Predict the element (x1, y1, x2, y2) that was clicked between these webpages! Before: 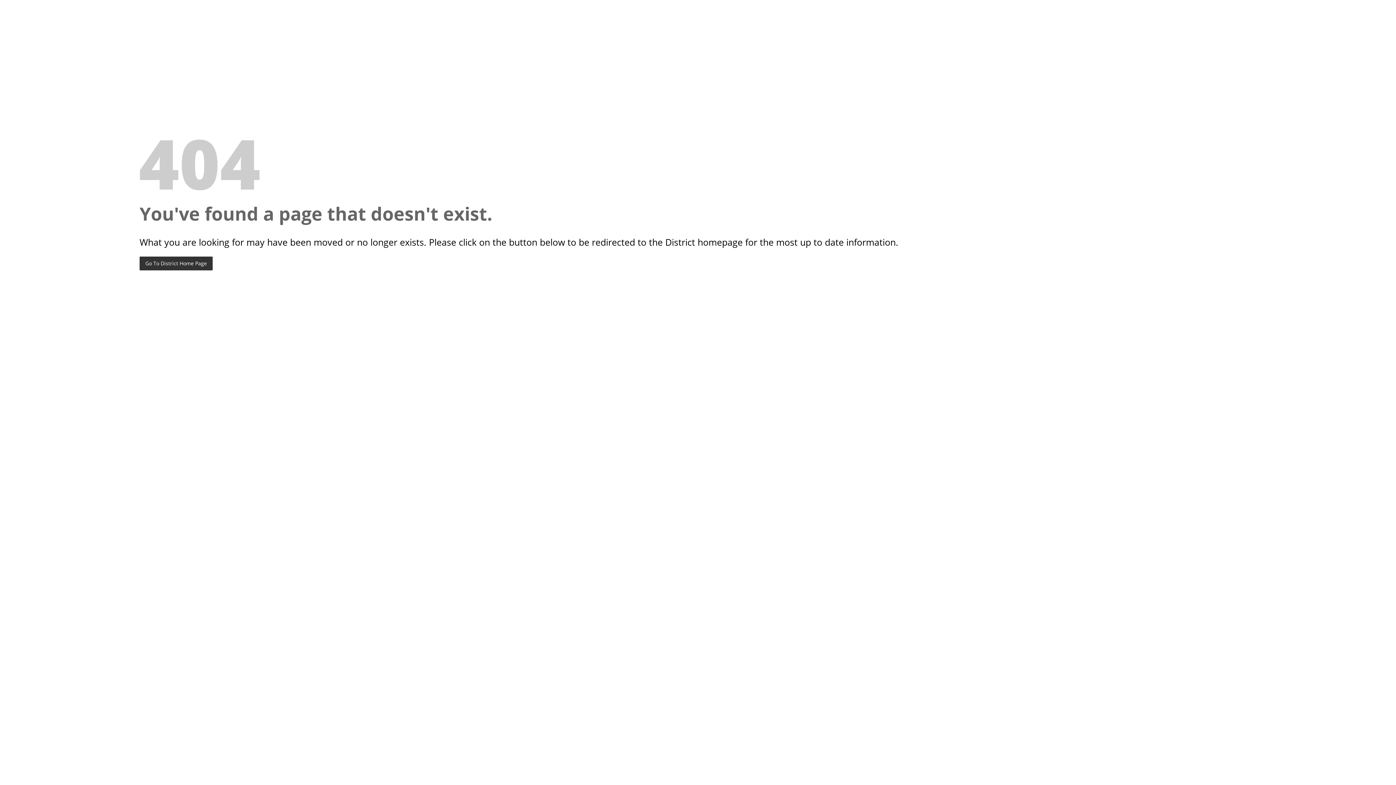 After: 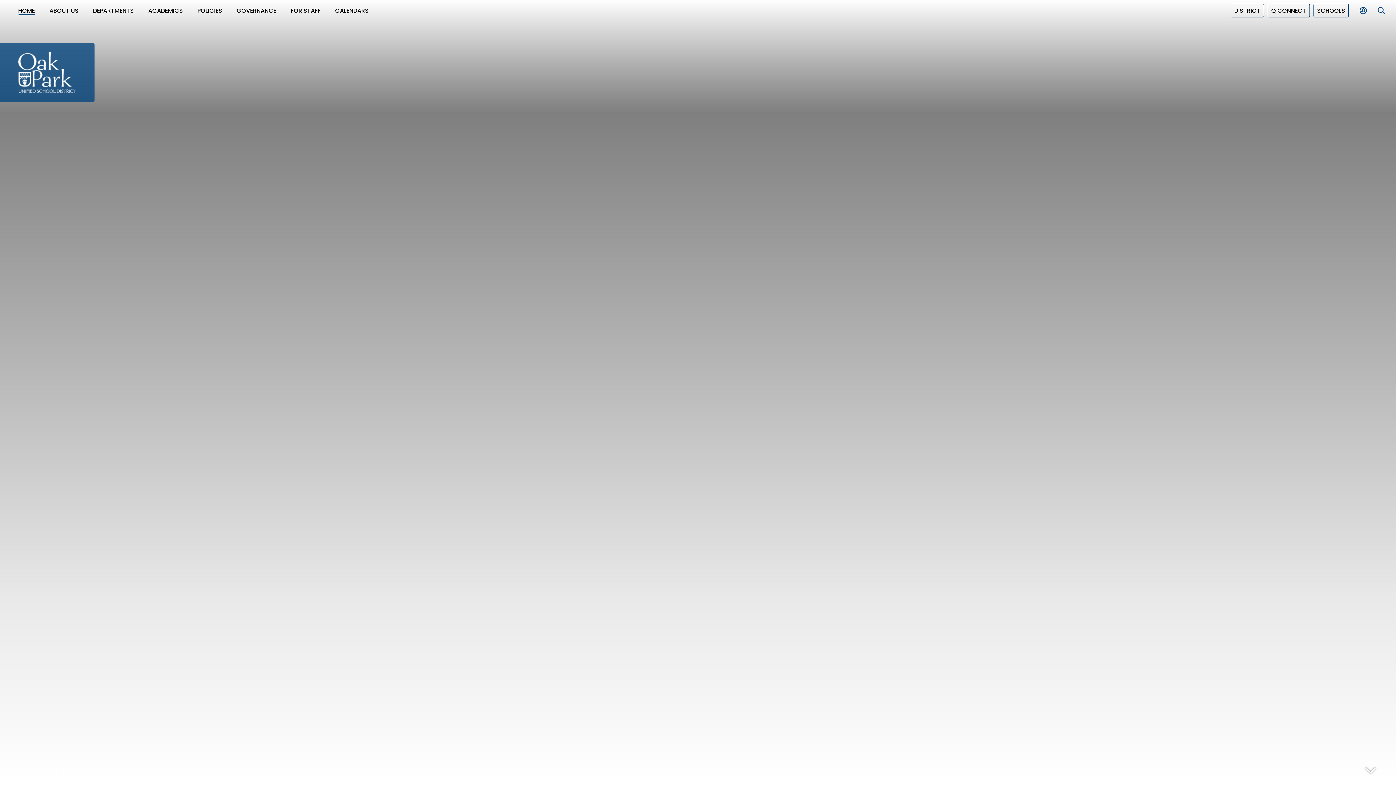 Action: label: Go To District Home Page bbox: (139, 256, 212, 270)